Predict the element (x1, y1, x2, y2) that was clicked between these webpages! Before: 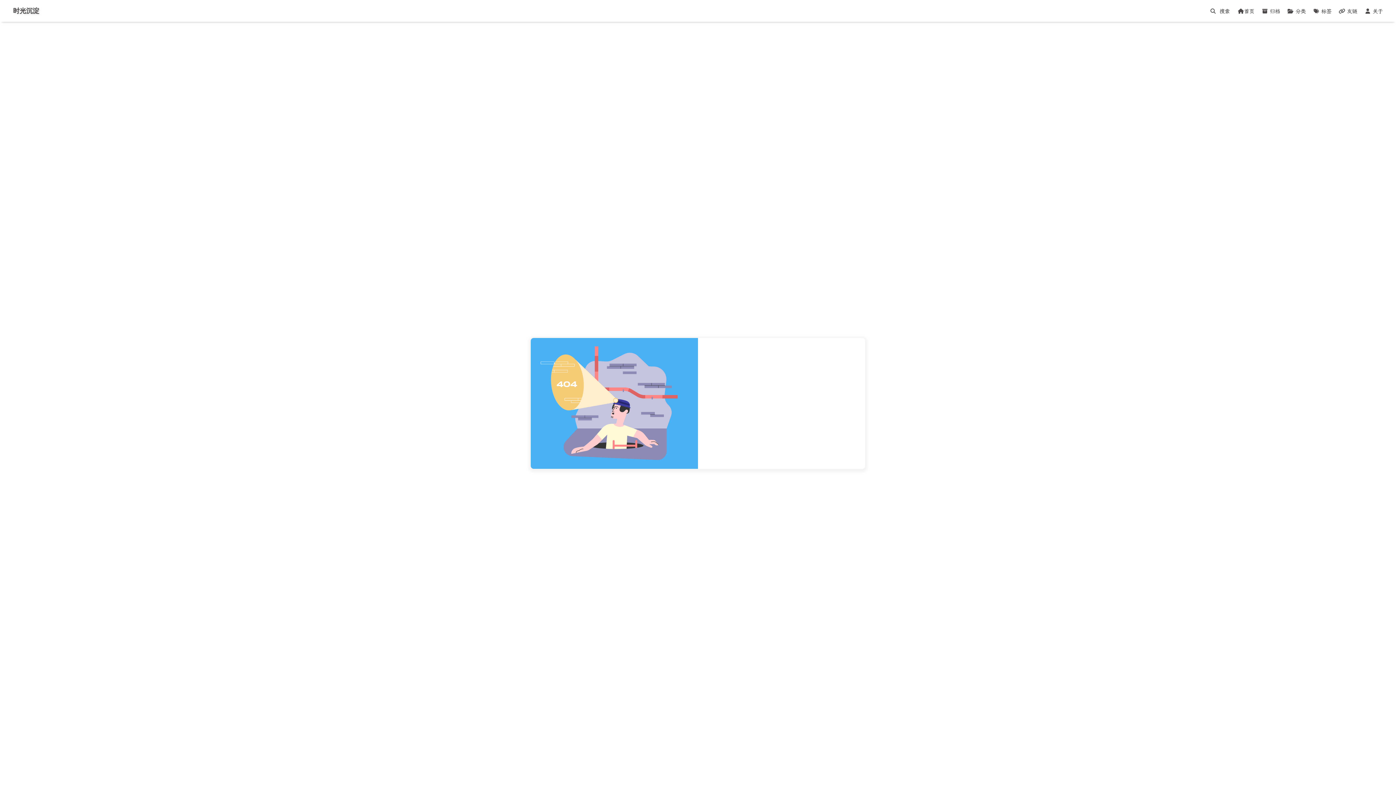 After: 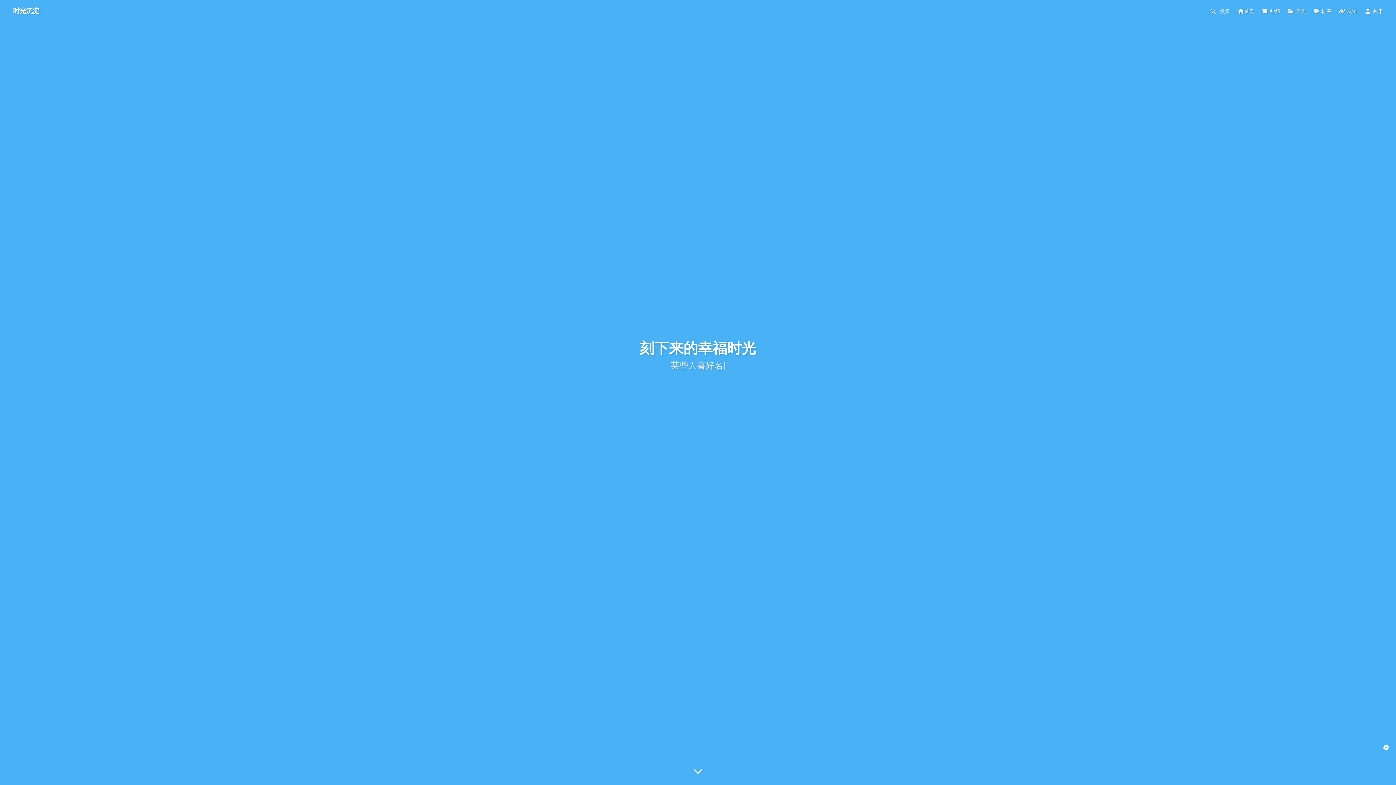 Action: label: 时光沉淀 bbox: (13, 6, 39, 14)